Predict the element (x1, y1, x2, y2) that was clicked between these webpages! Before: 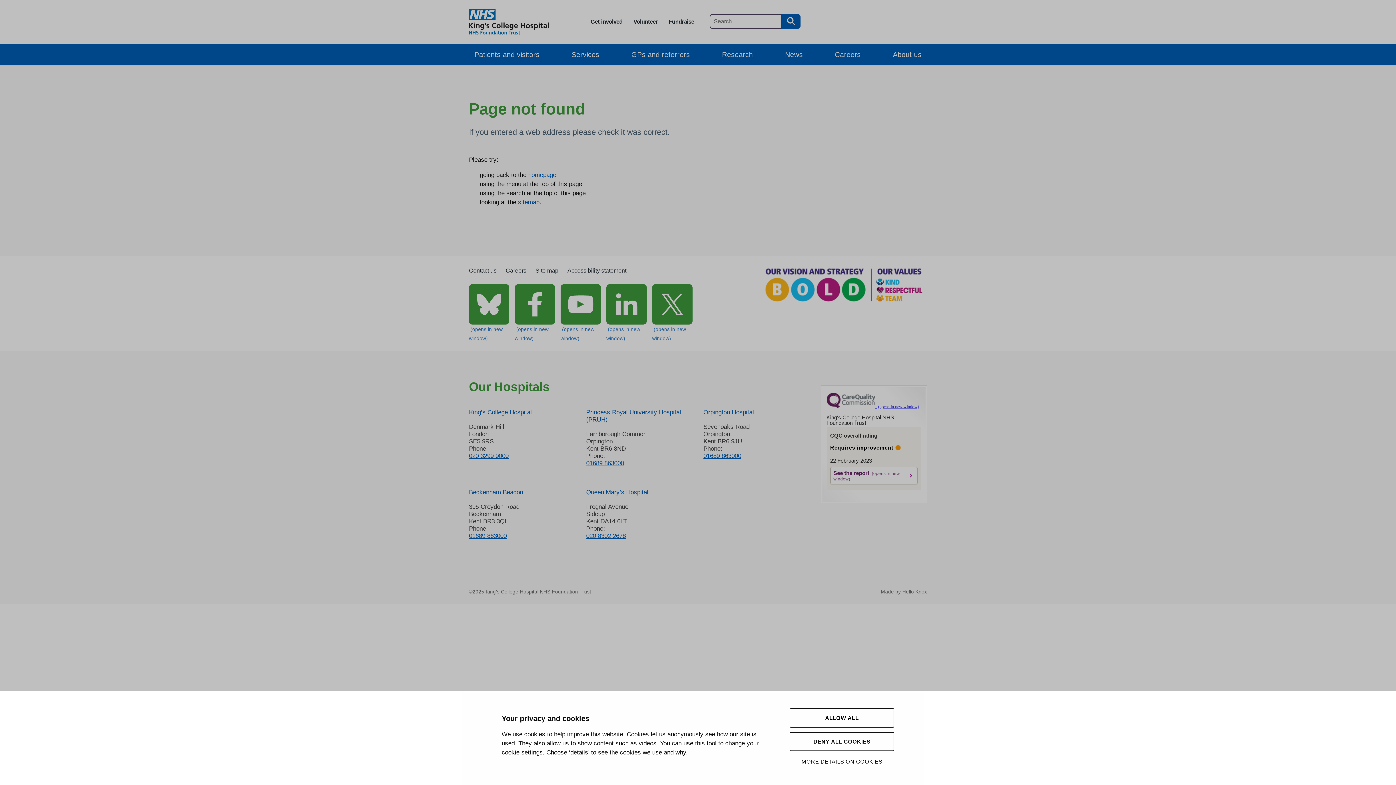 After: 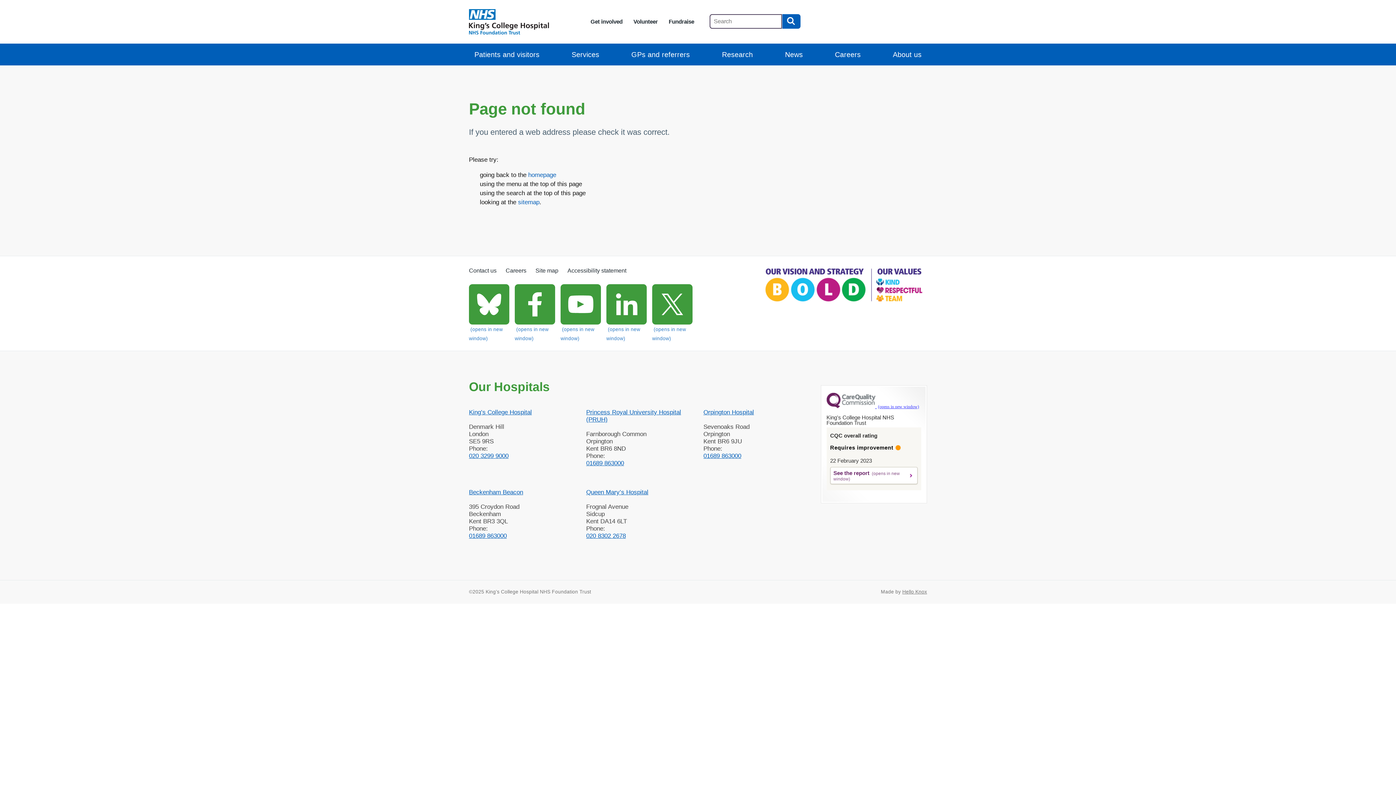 Action: bbox: (789, 708, 894, 728) label: ALLOW ALL